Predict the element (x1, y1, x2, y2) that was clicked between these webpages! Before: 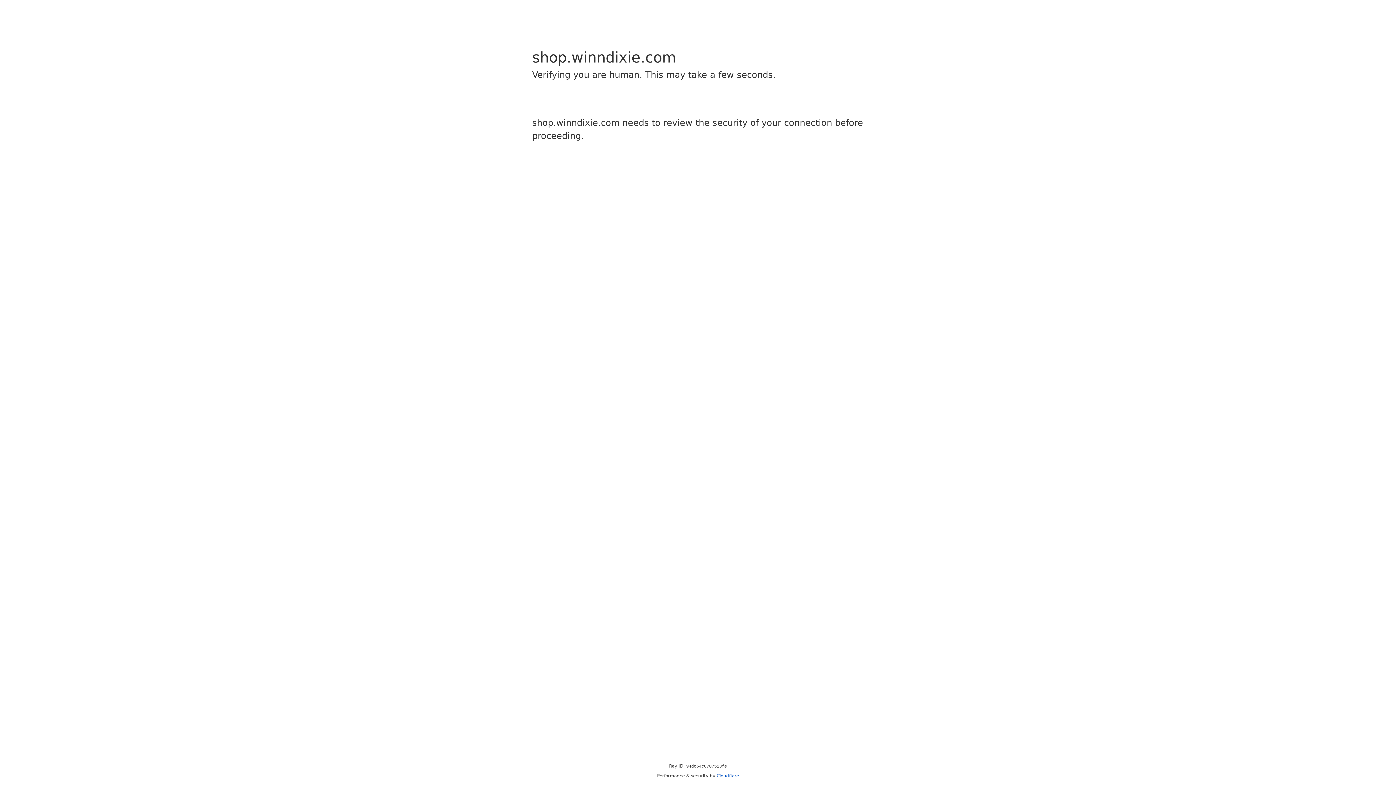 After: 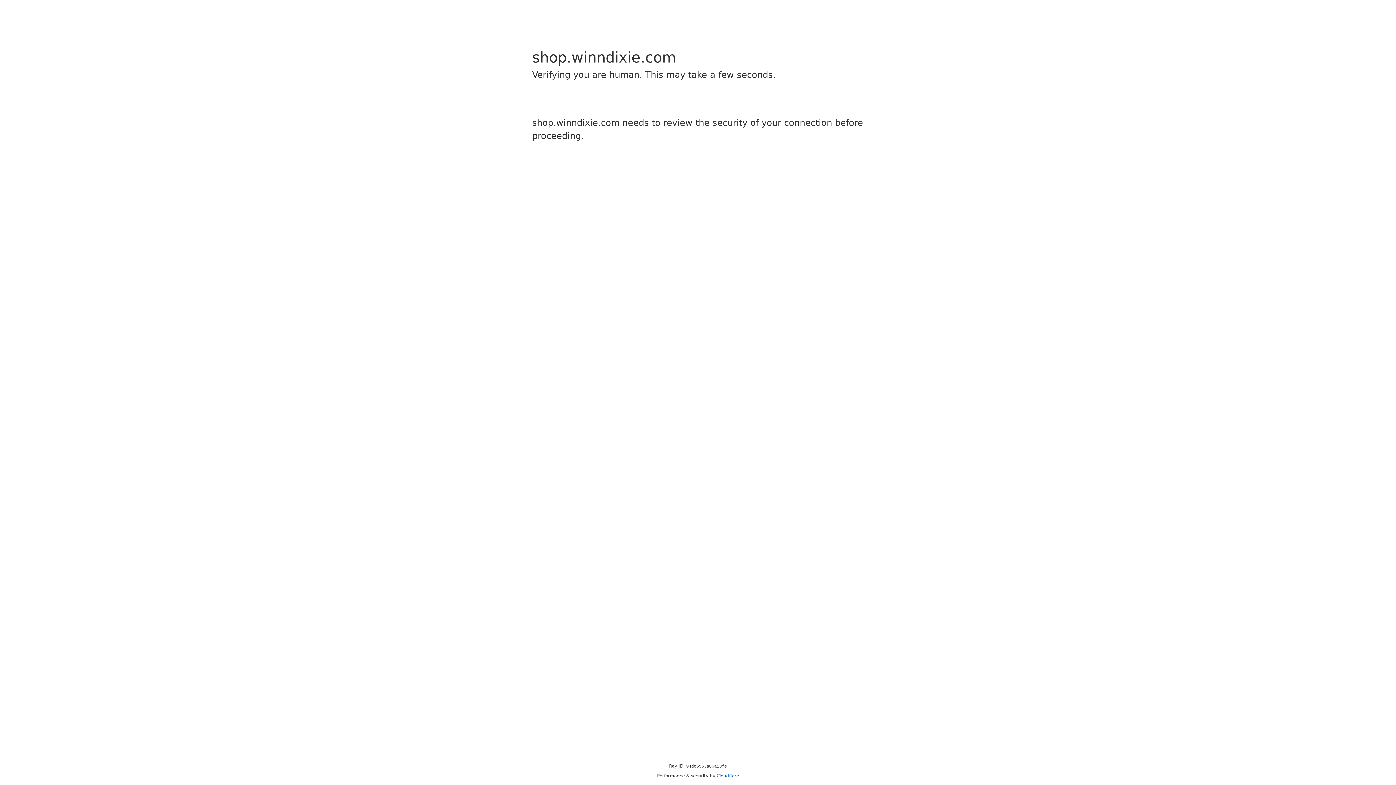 Action: bbox: (716, 773, 739, 778) label: Cloudflare